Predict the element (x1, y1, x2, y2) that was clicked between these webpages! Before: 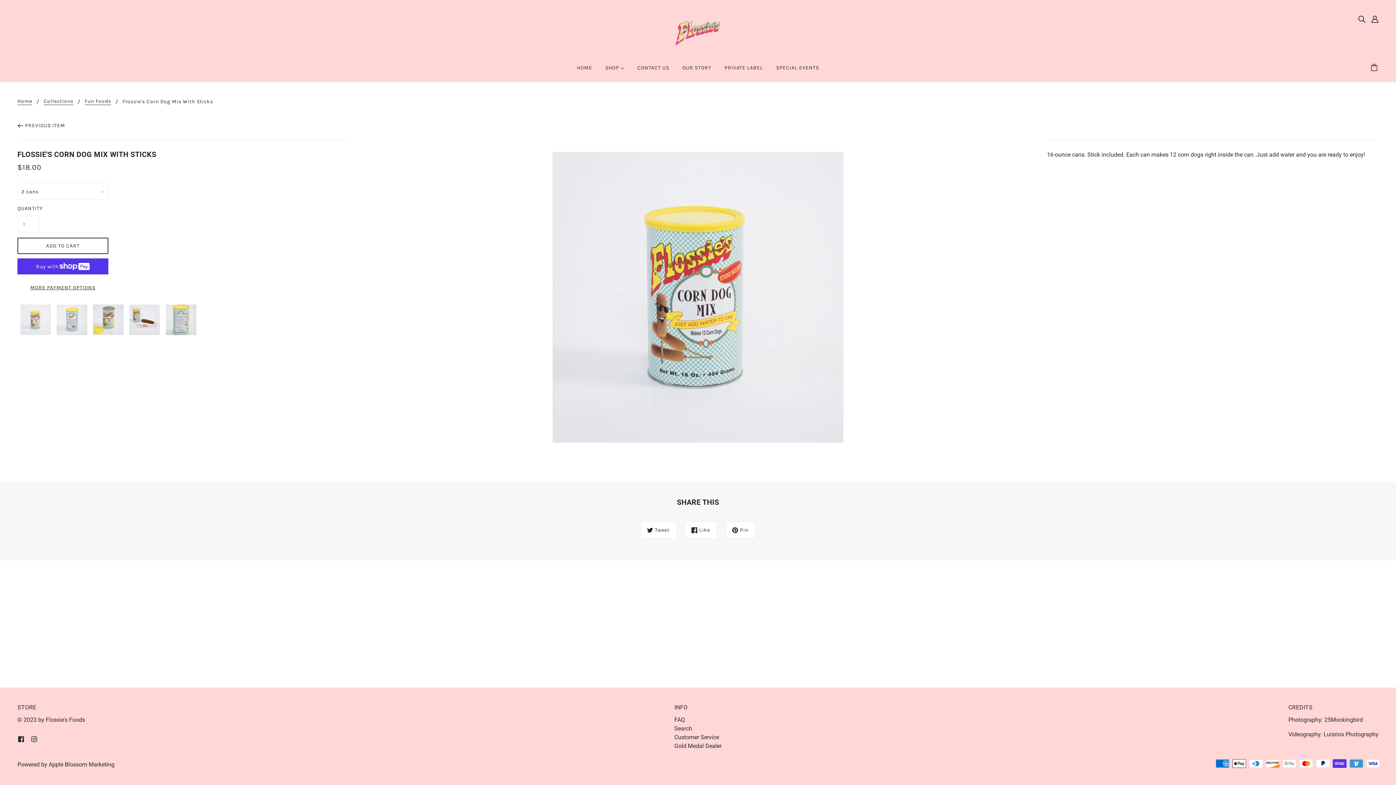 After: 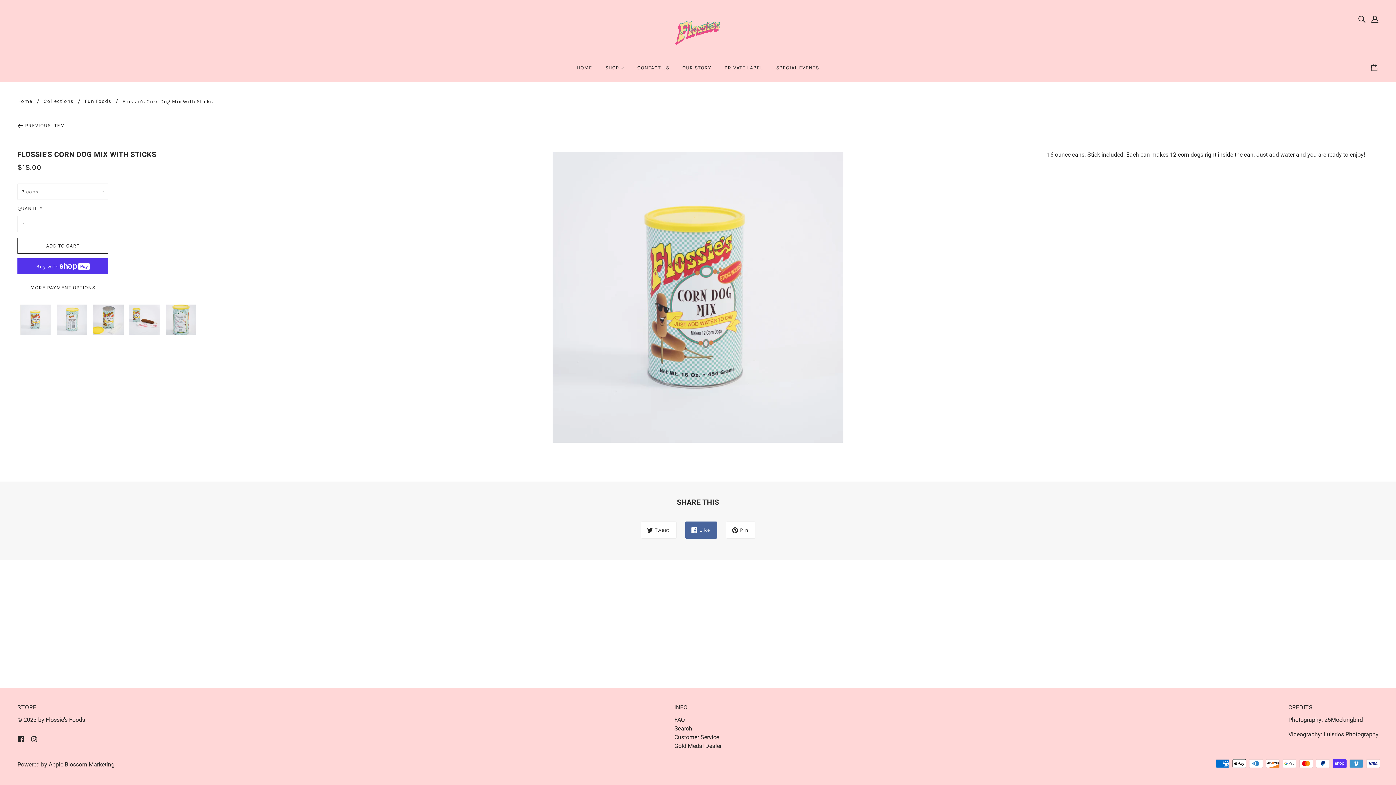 Action: label: Like bbox: (685, 521, 717, 538)